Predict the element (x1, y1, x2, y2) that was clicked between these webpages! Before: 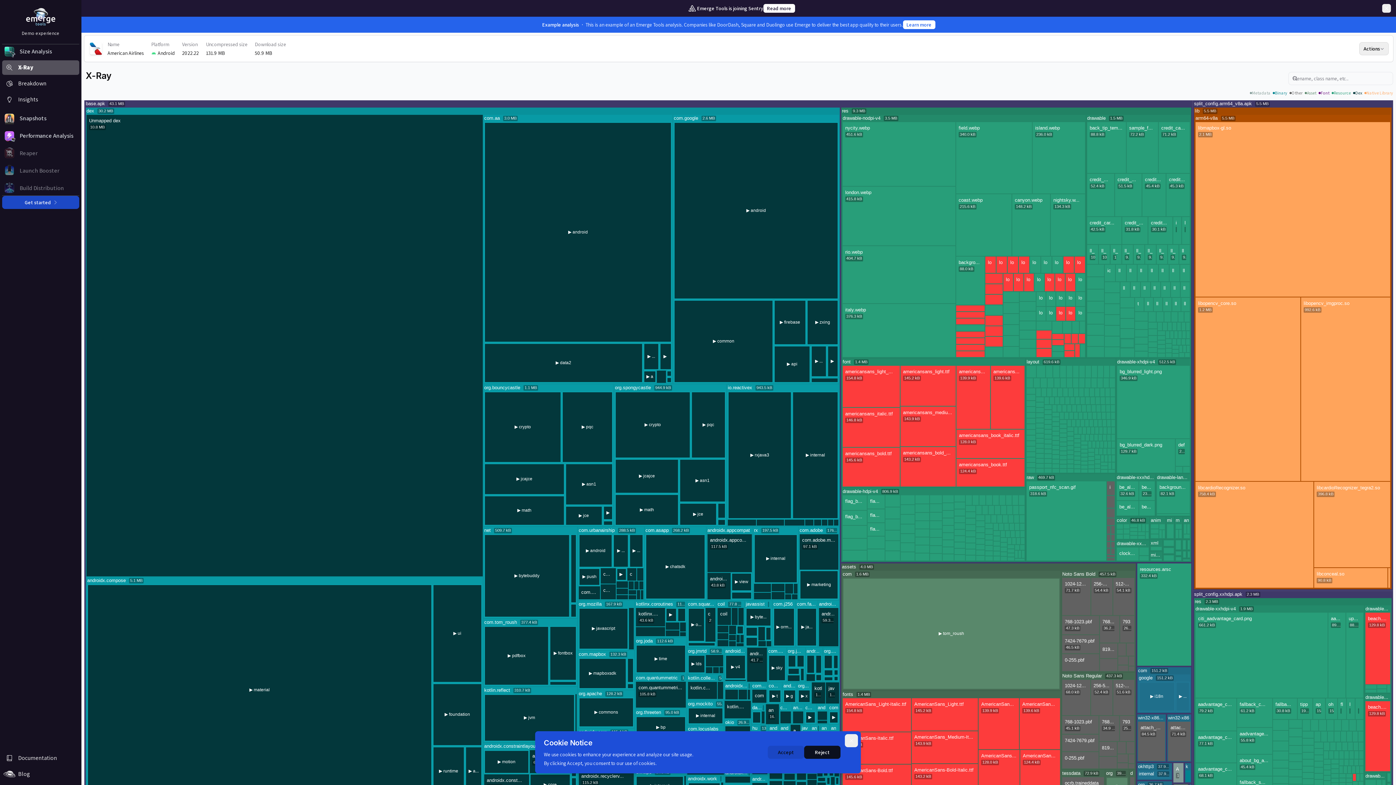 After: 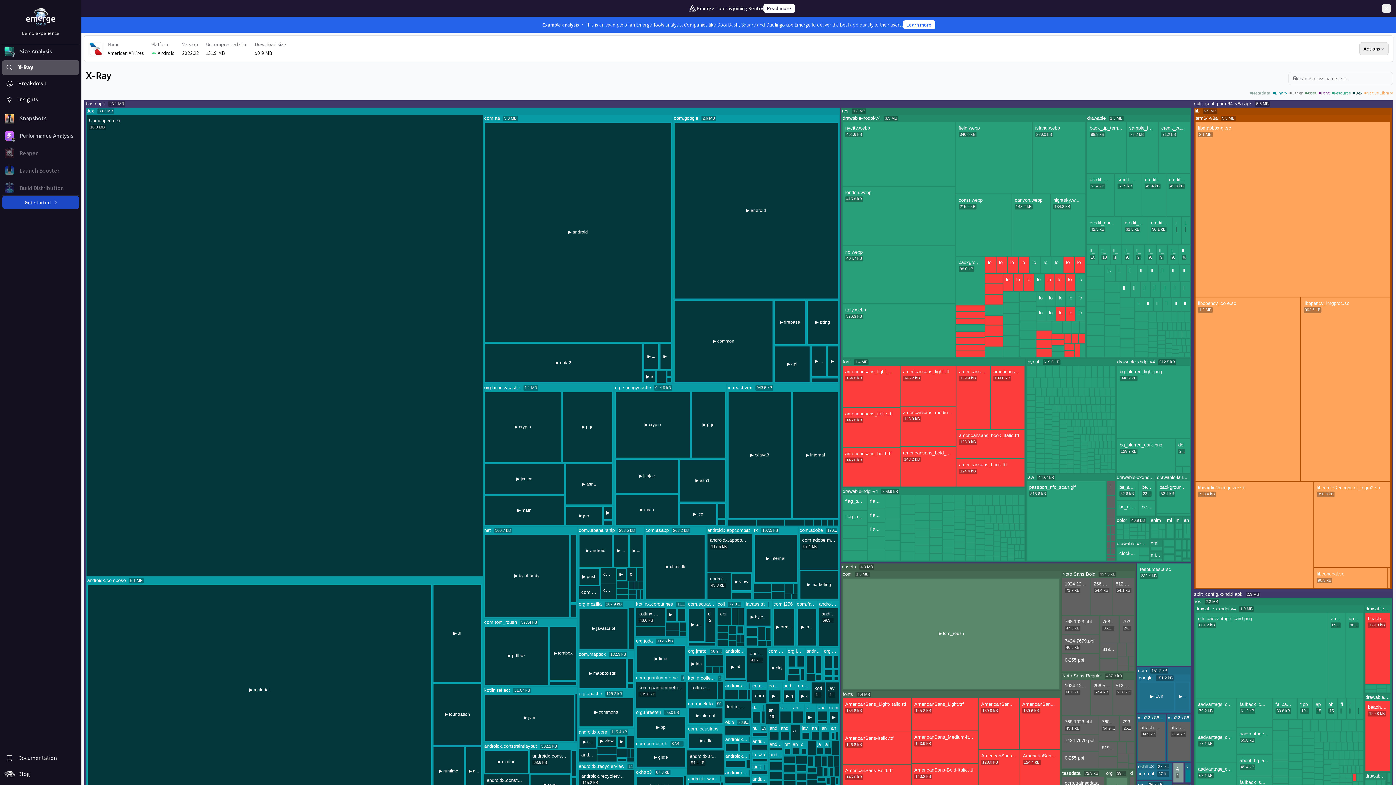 Action: label: Reject bbox: (804, 746, 840, 759)